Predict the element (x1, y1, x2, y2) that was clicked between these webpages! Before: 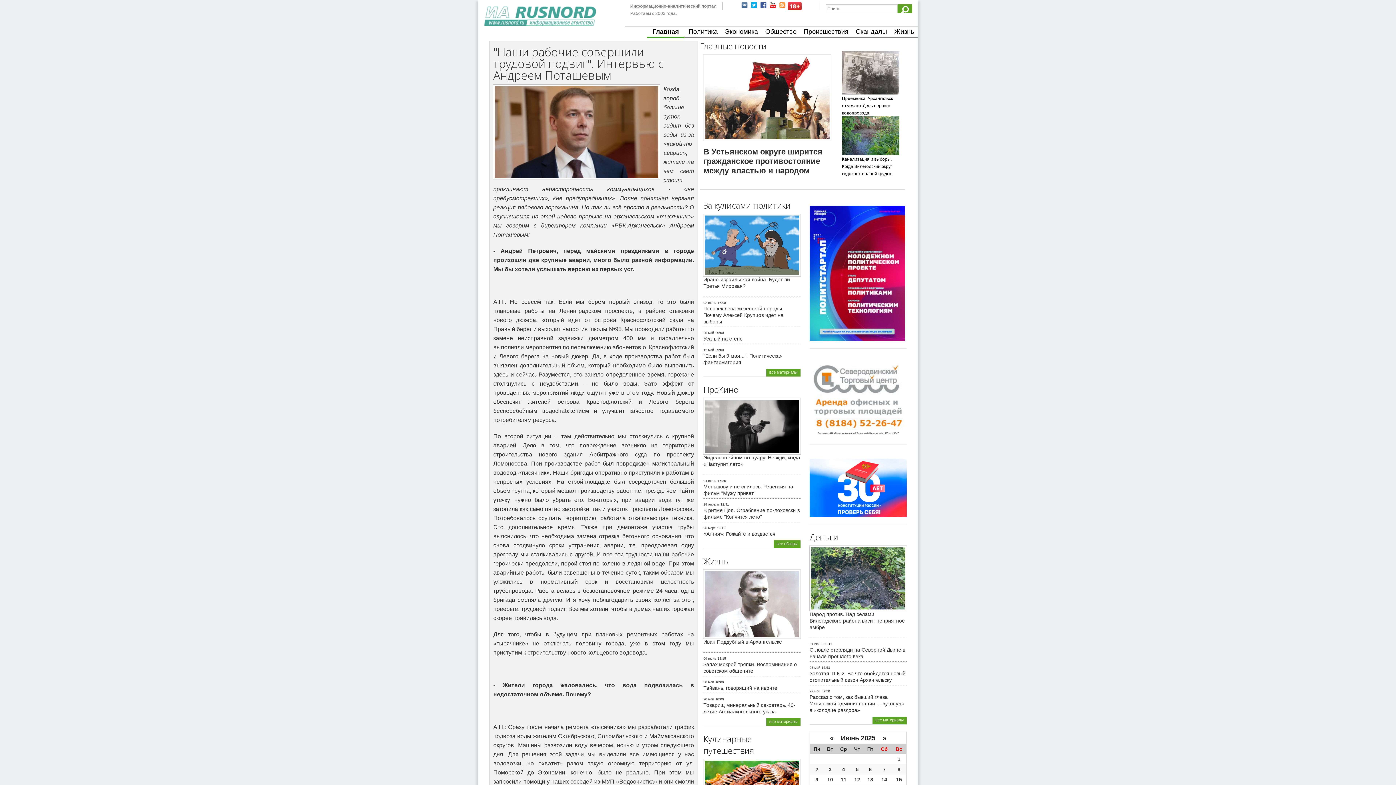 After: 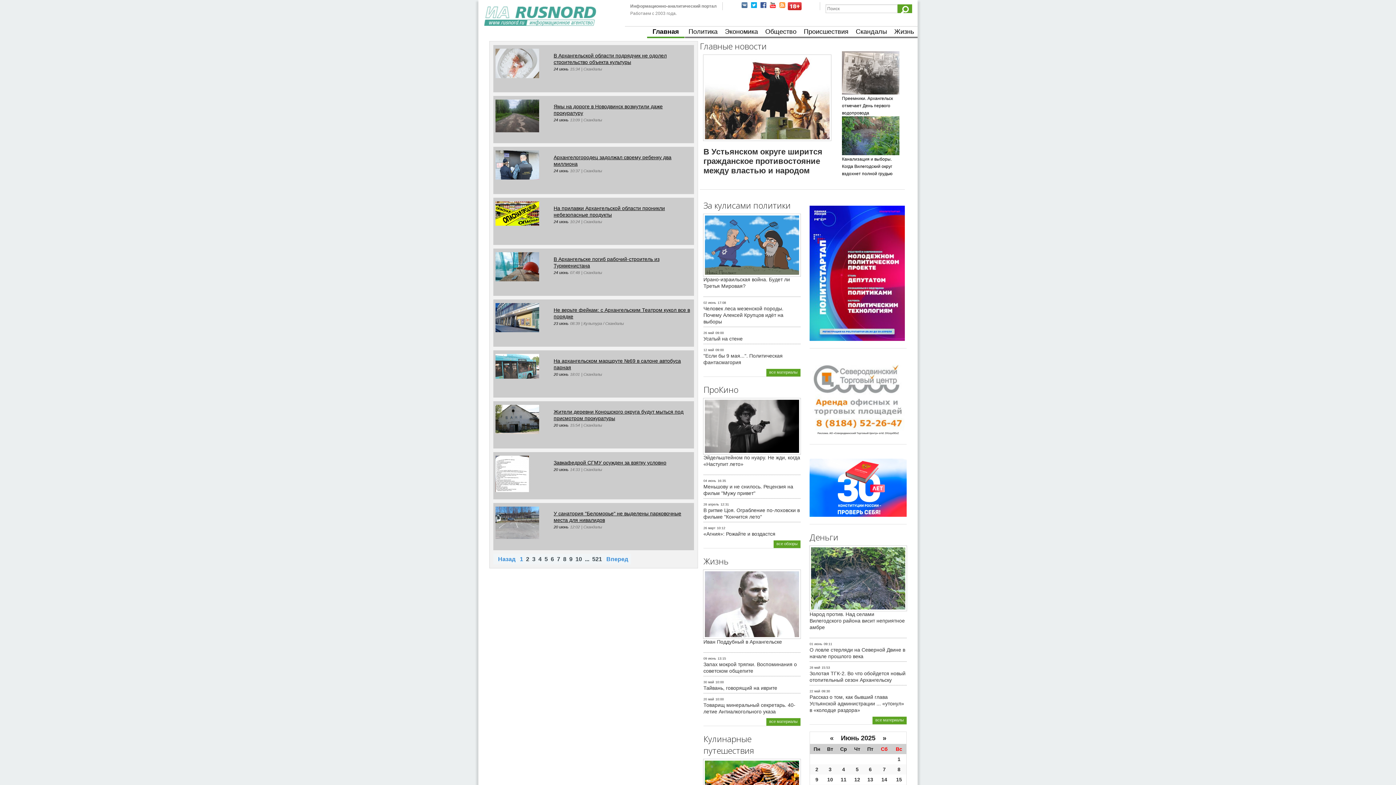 Action: bbox: (856, 26, 887, 36) label: Скандалы